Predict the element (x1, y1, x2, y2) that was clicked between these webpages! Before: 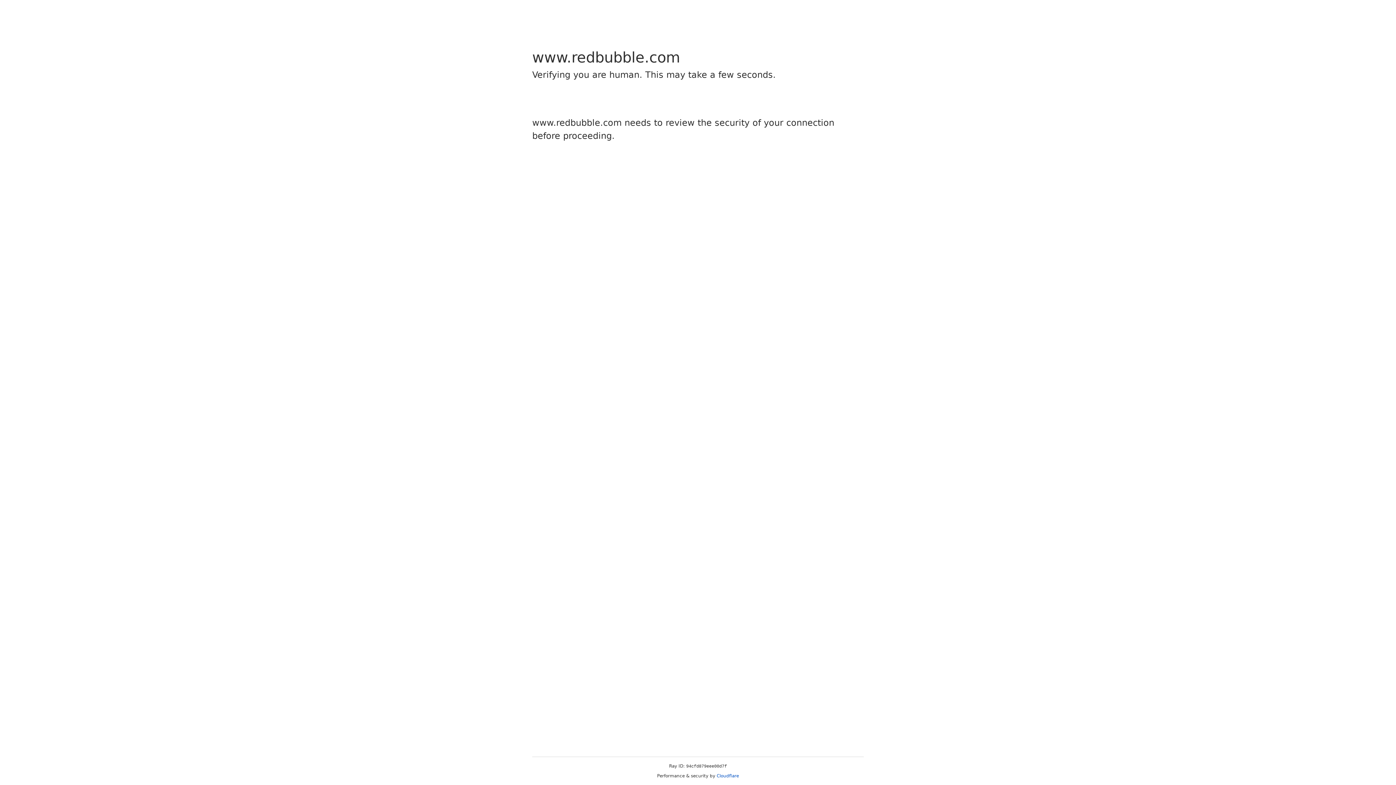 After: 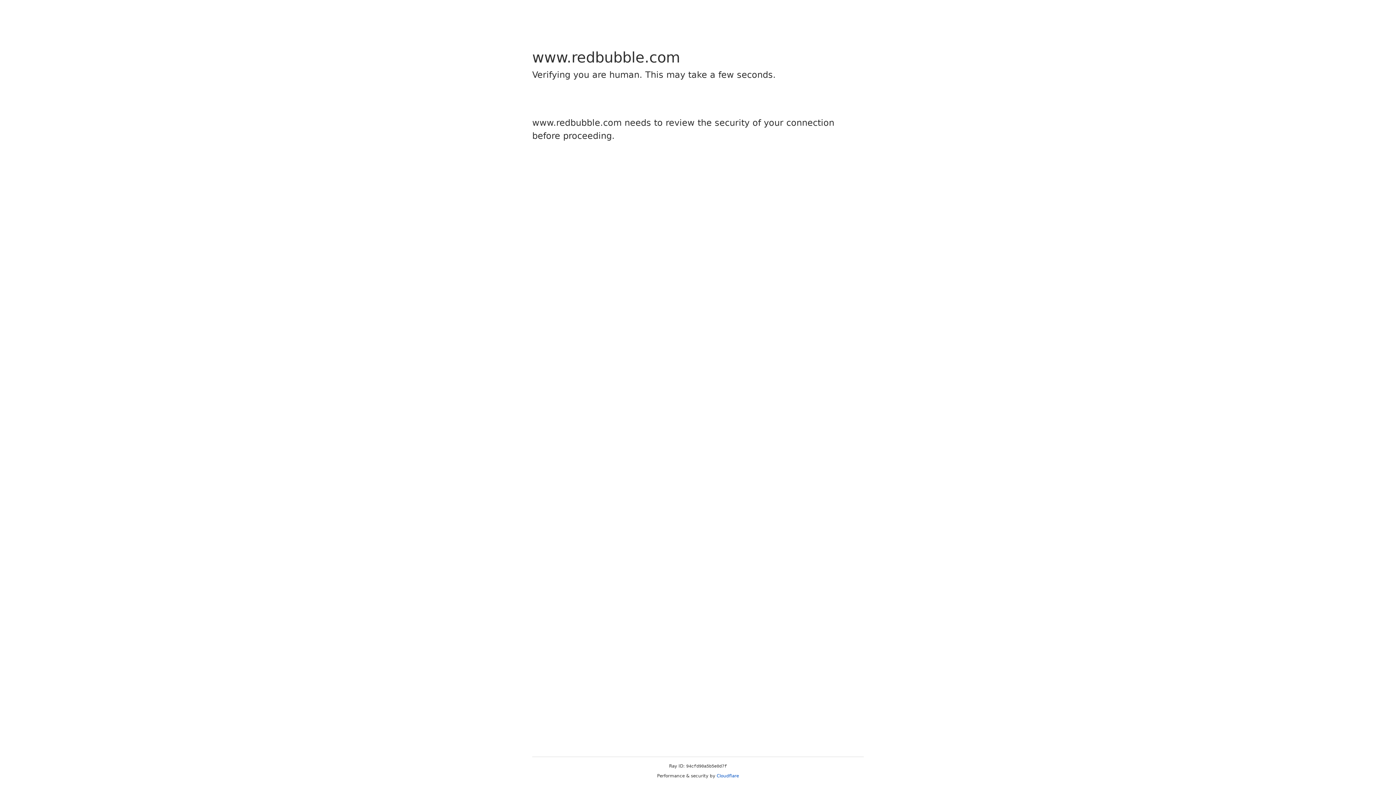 Action: bbox: (716, 773, 739, 778) label: Cloudflare